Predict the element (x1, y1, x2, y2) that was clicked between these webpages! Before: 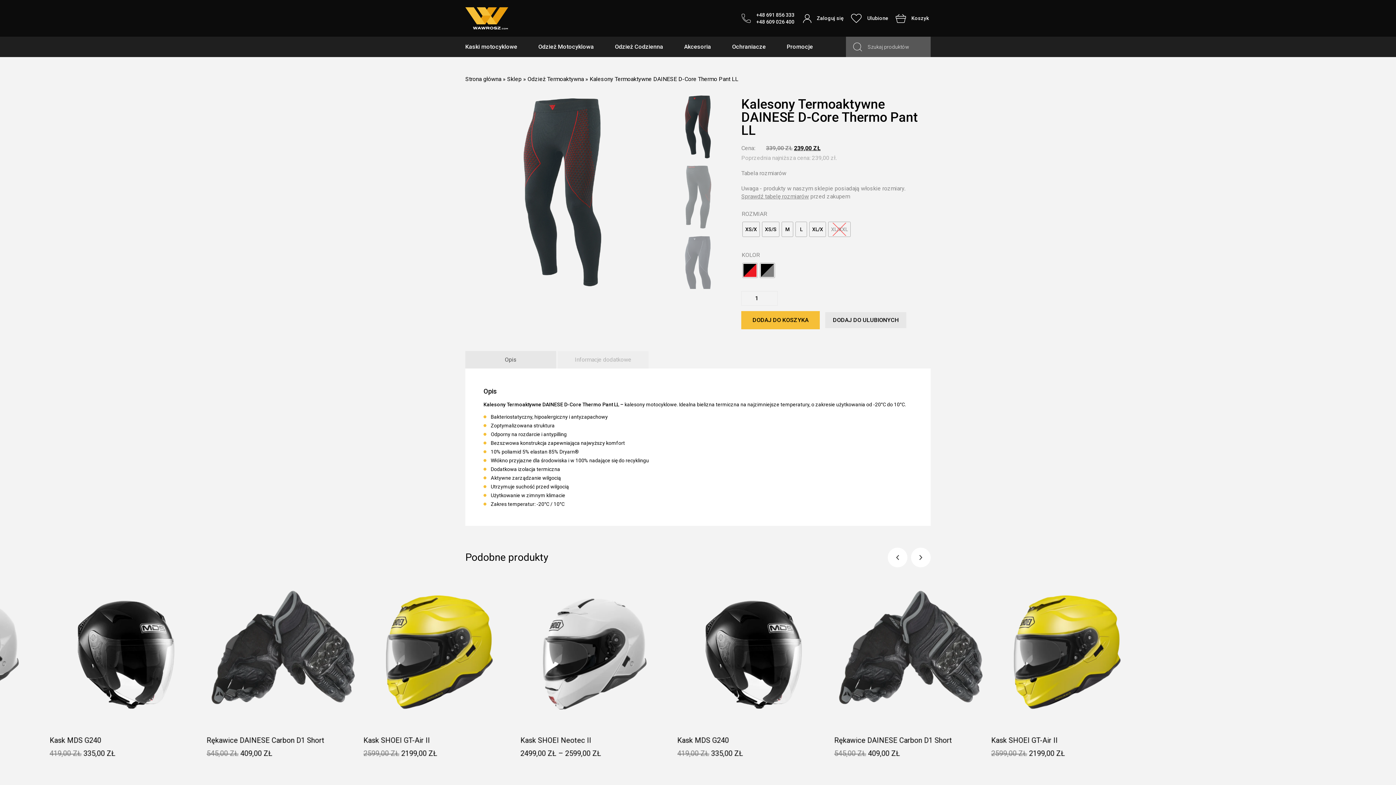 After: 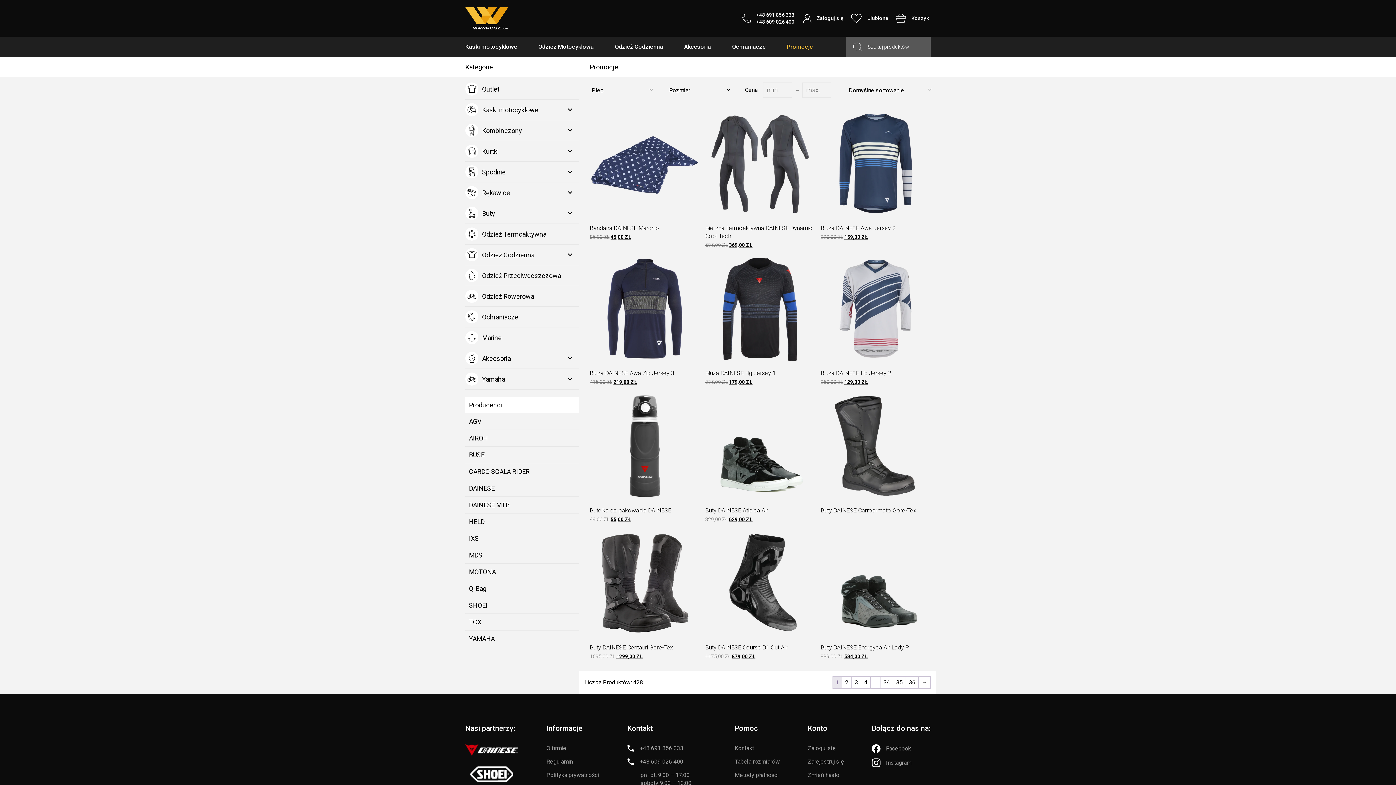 Action: label: Promocje bbox: (786, 43, 813, 51)